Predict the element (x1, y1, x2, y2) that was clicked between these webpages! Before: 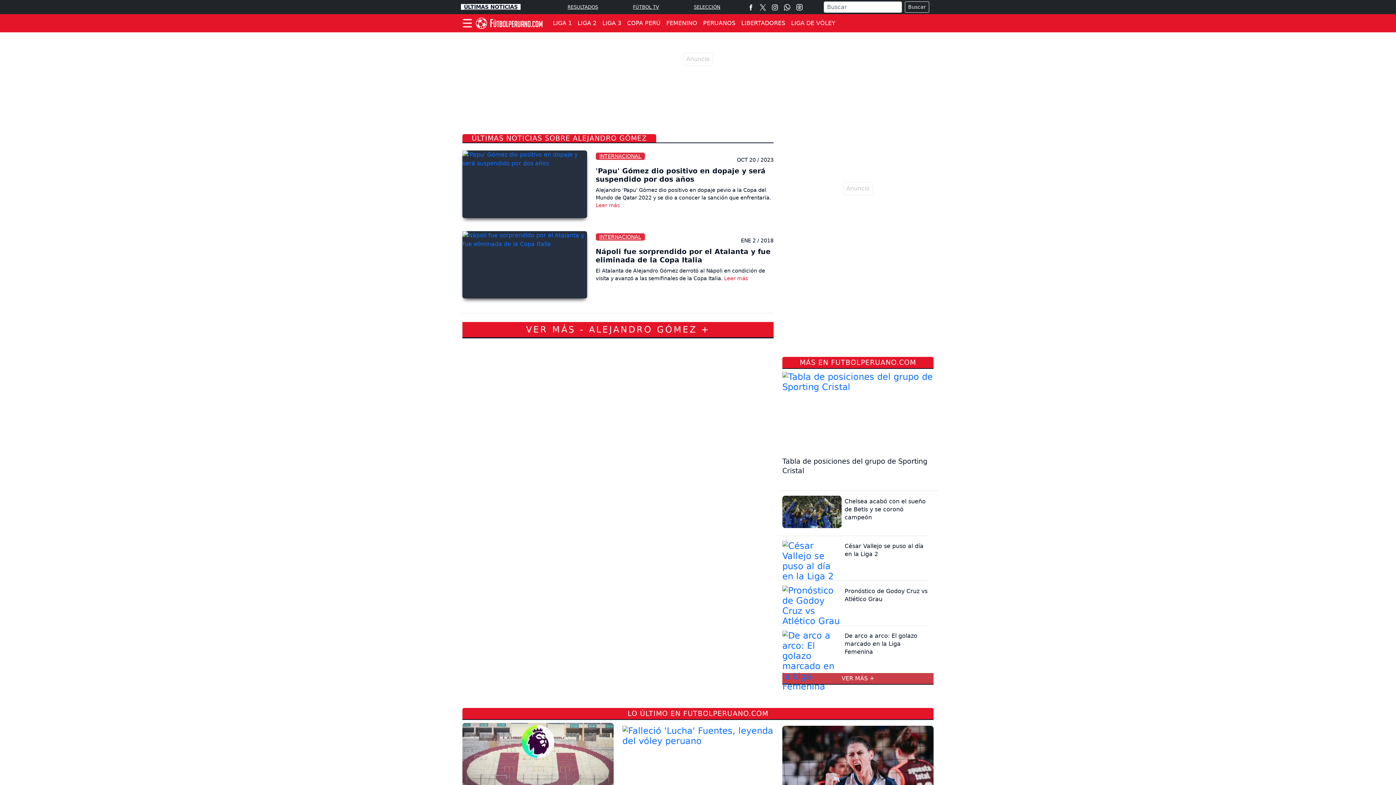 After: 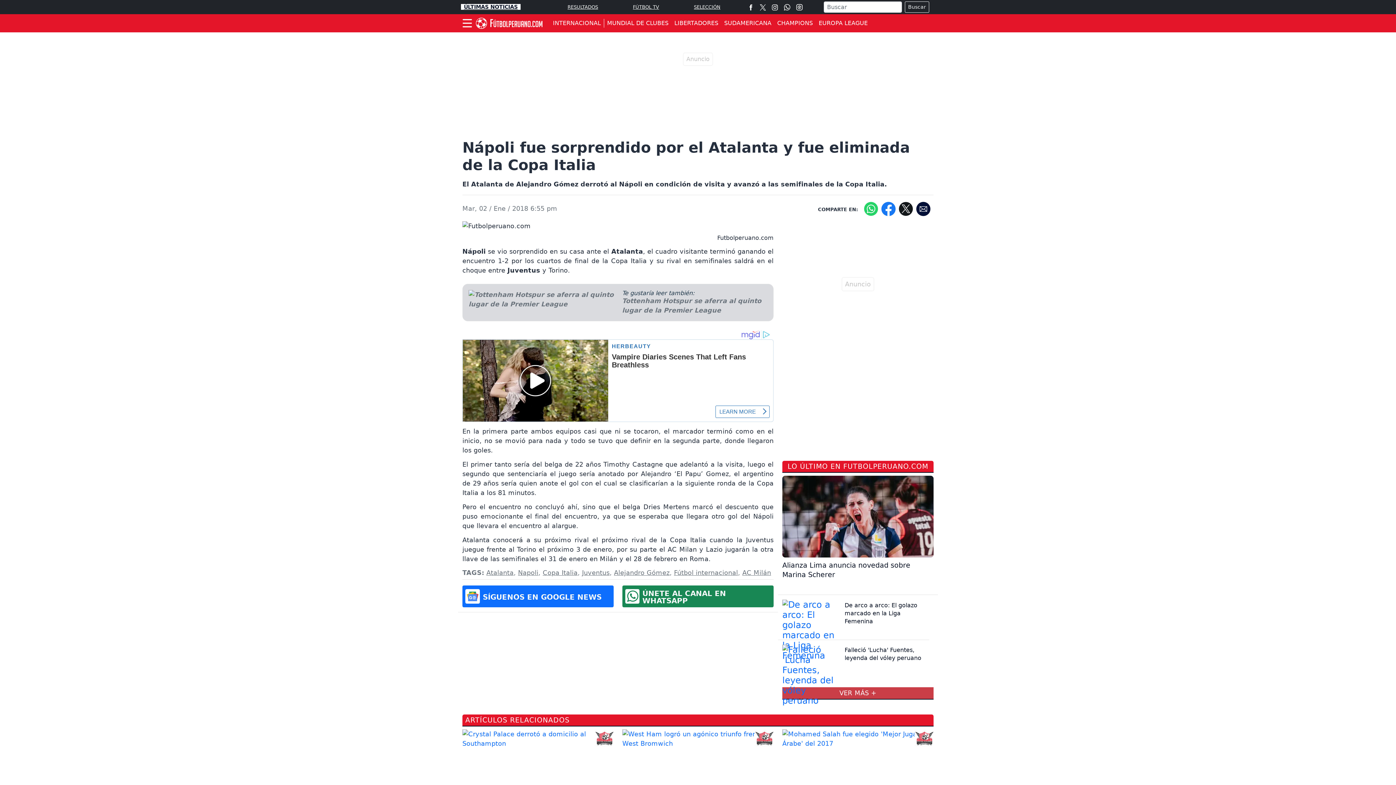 Action: bbox: (595, 247, 770, 264) label: Nápoli fue sorprendido por el Atalanta y fue eliminada de la Copa Italia